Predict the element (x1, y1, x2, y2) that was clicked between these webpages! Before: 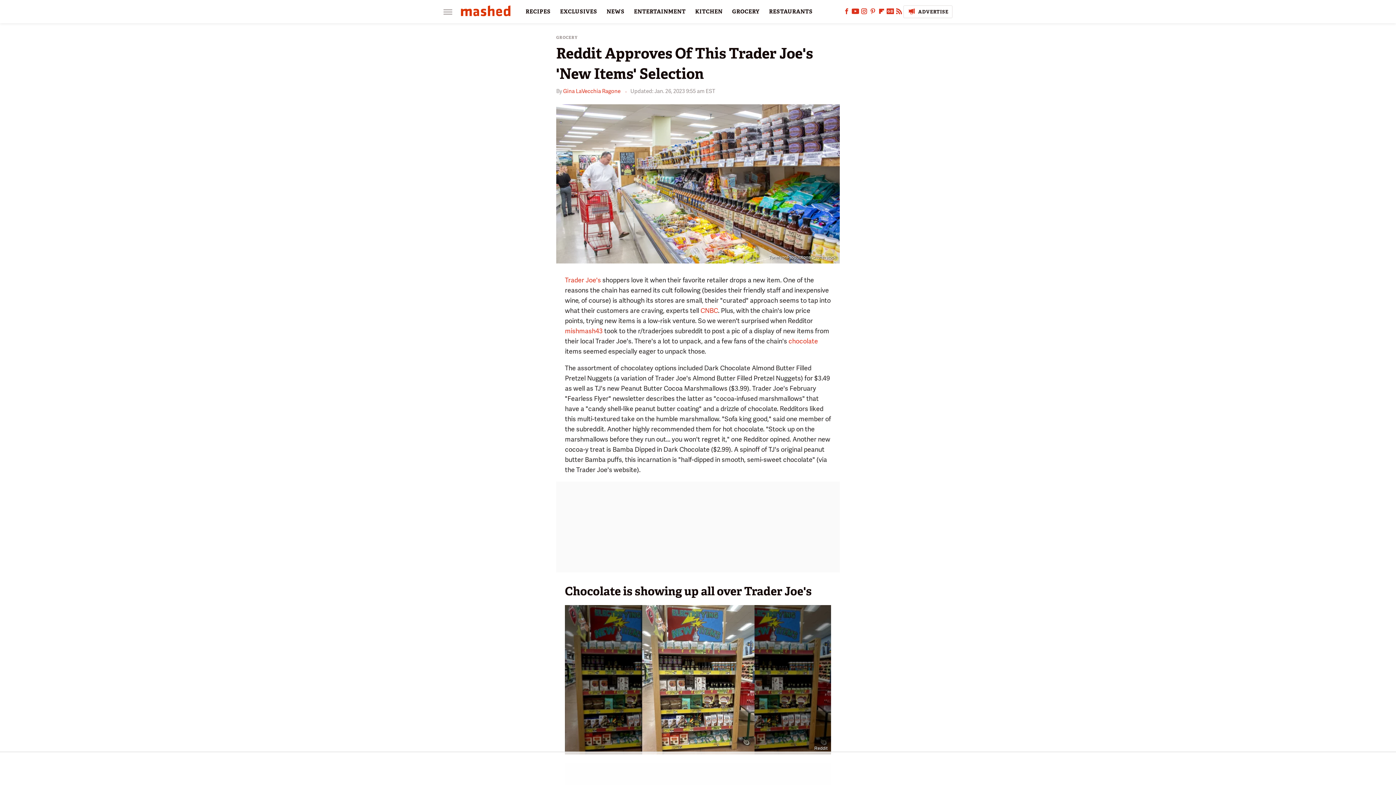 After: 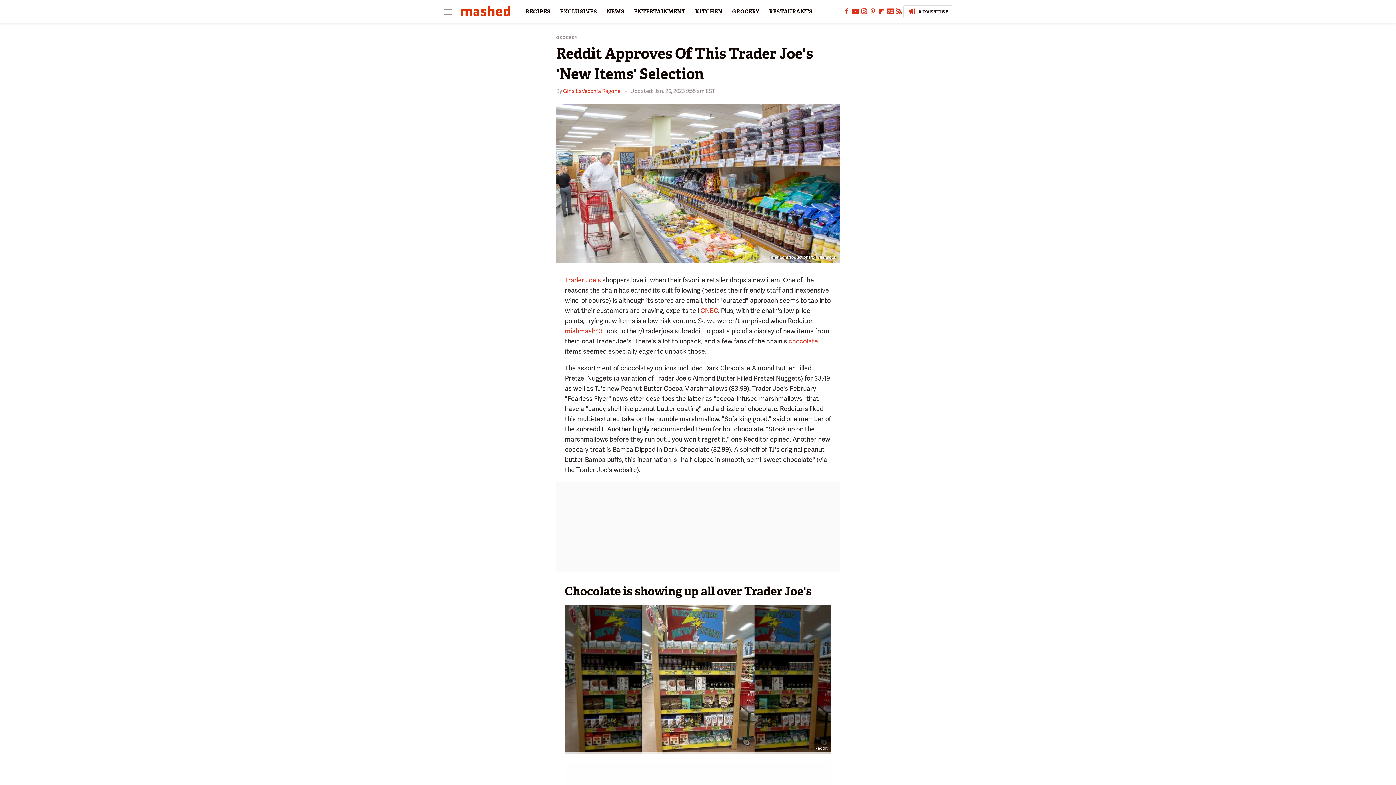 Action: bbox: (842, 10, 851, 15) label: Facebook